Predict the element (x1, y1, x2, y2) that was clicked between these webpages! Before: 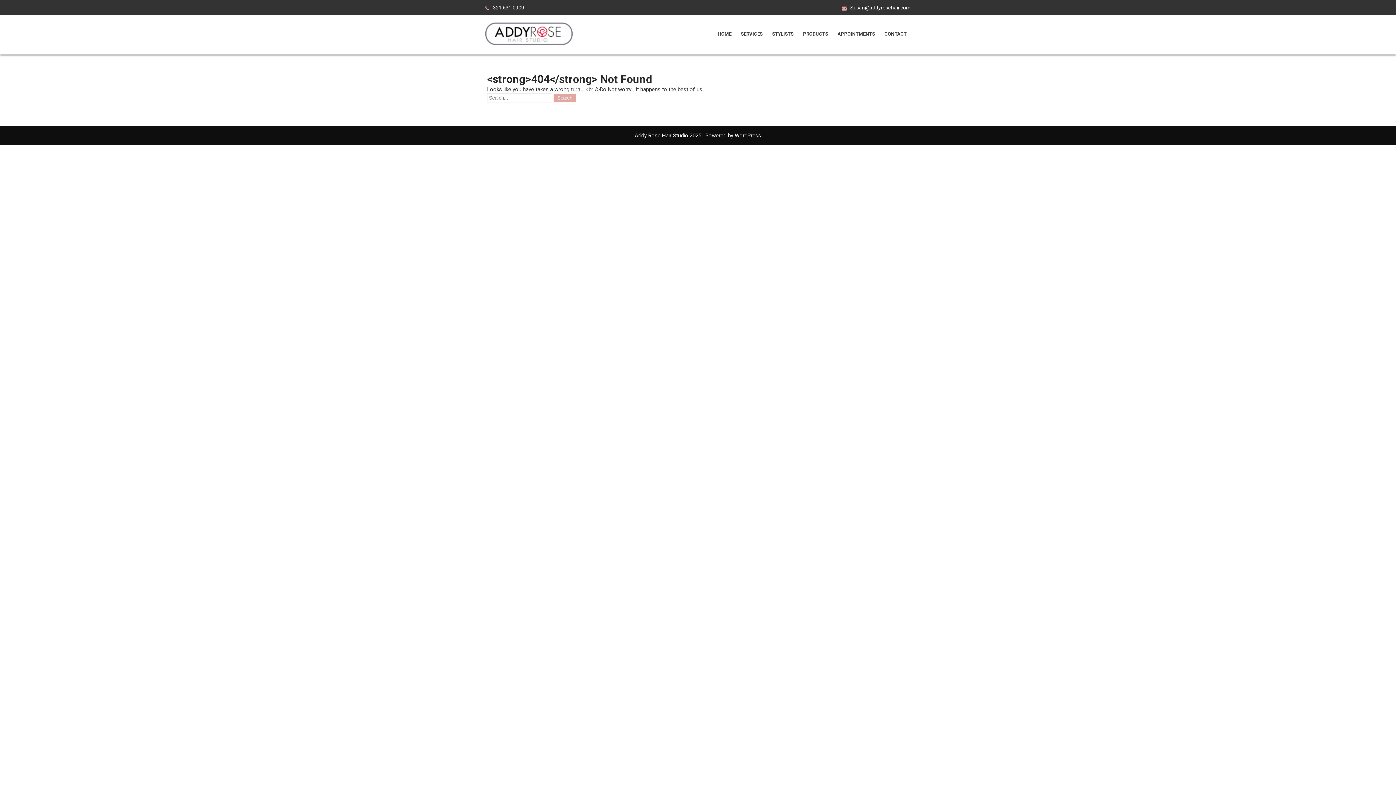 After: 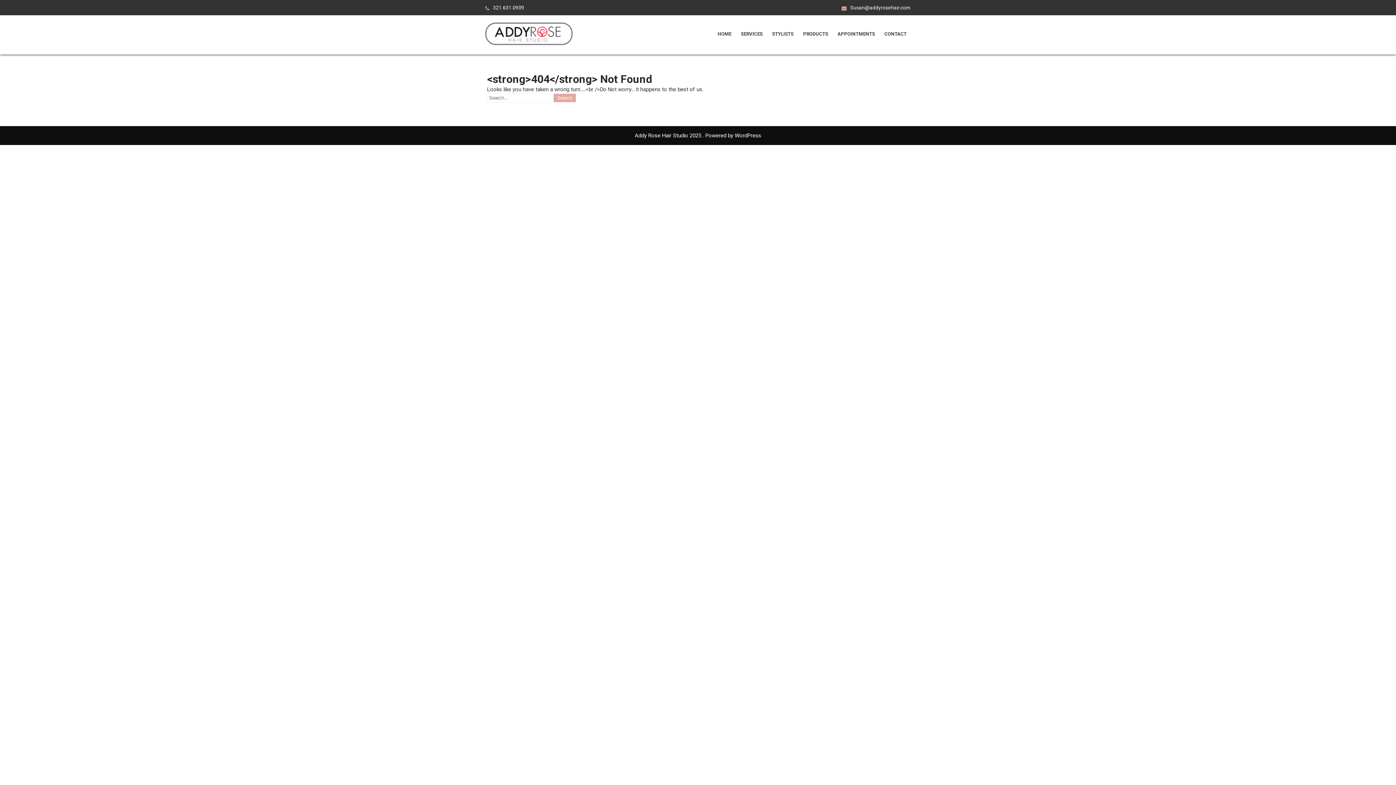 Action: bbox: (850, 4, 910, 10) label: Susan@addyrosehair.com